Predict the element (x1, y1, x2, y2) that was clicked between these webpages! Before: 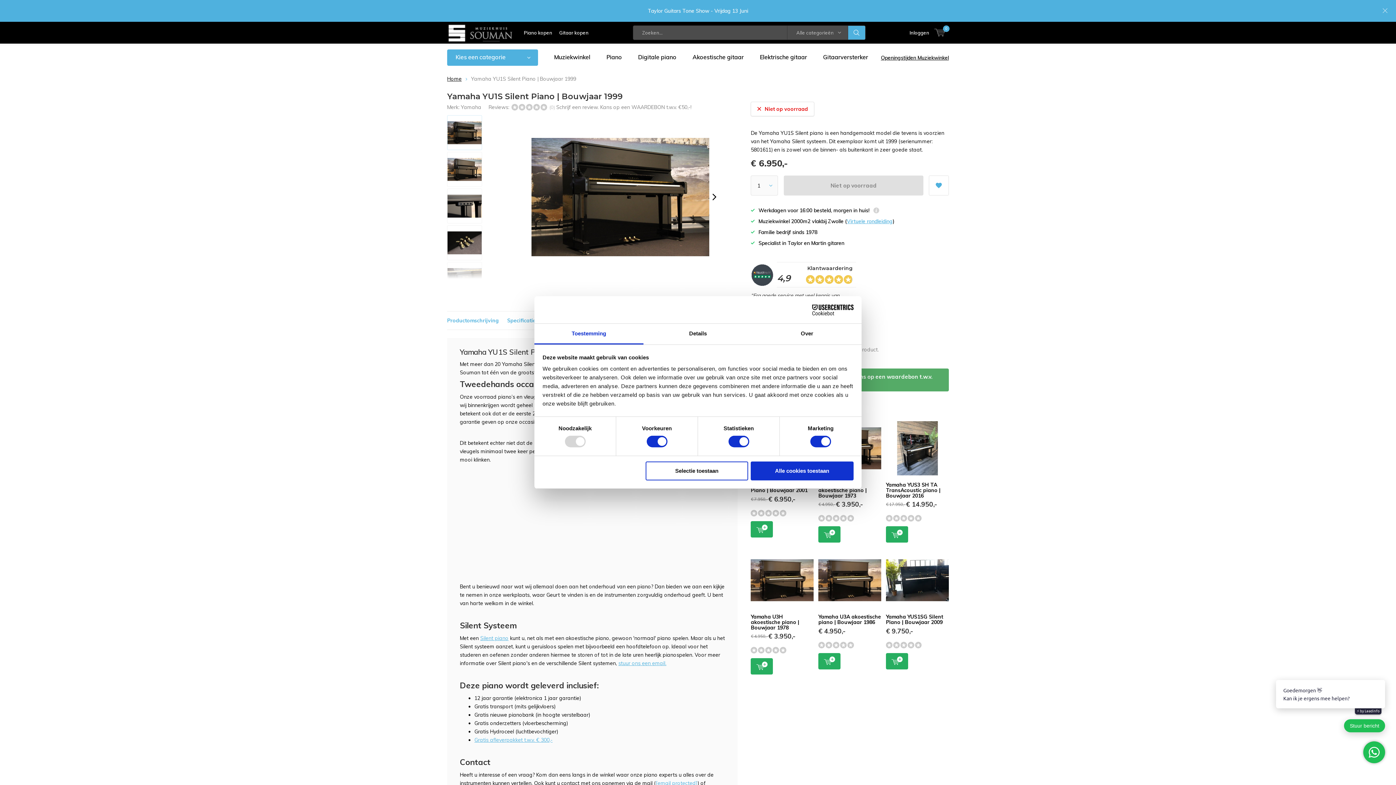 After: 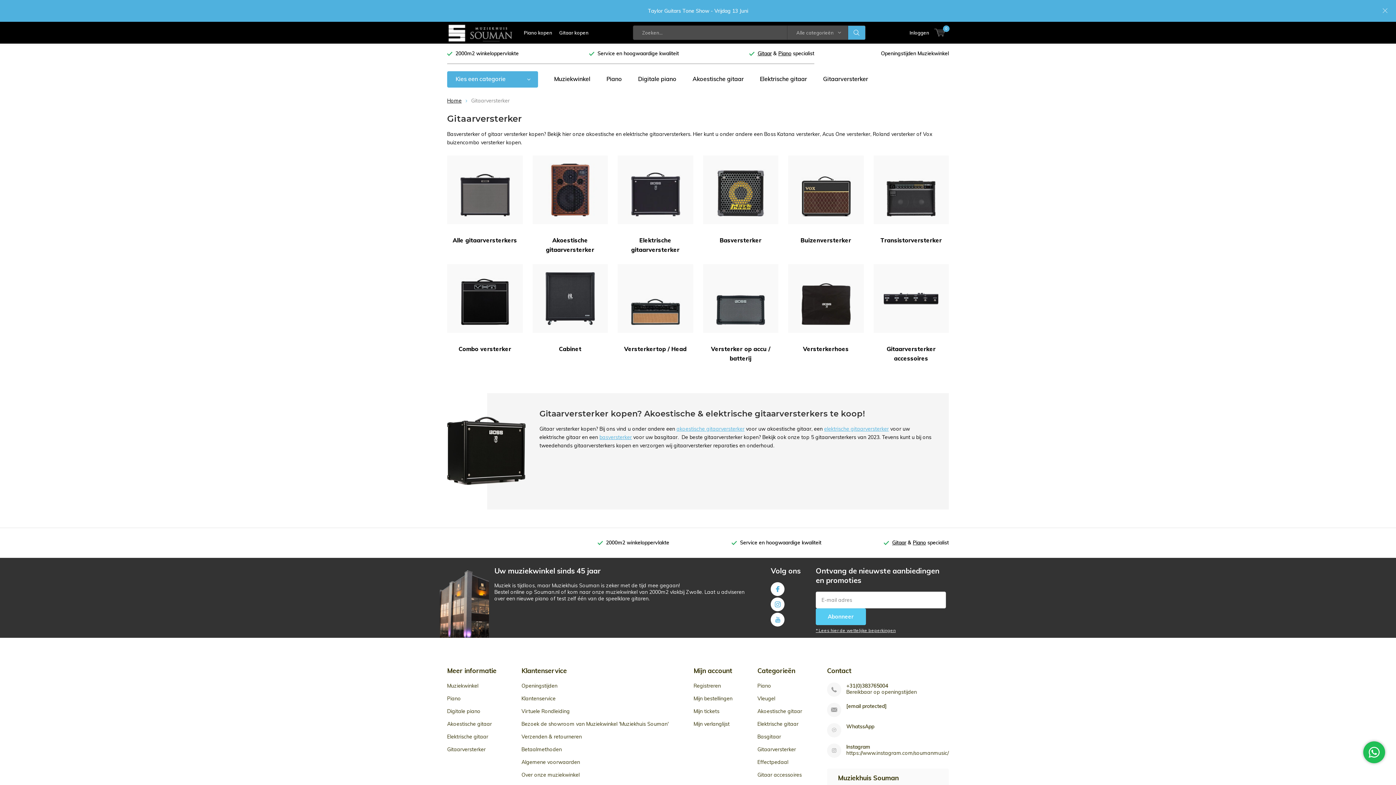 Action: label: Gitaarversterker bbox: (817, 49, 874, 65)